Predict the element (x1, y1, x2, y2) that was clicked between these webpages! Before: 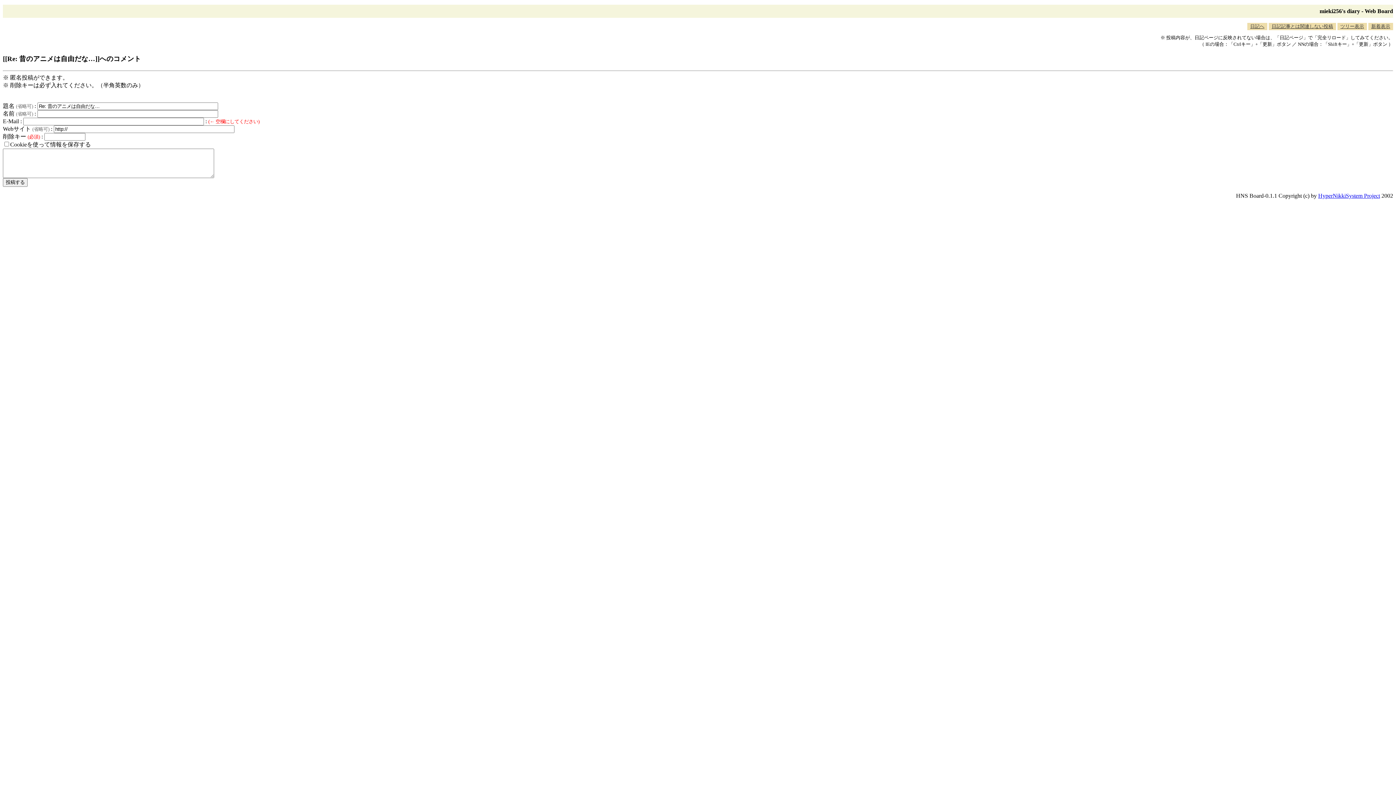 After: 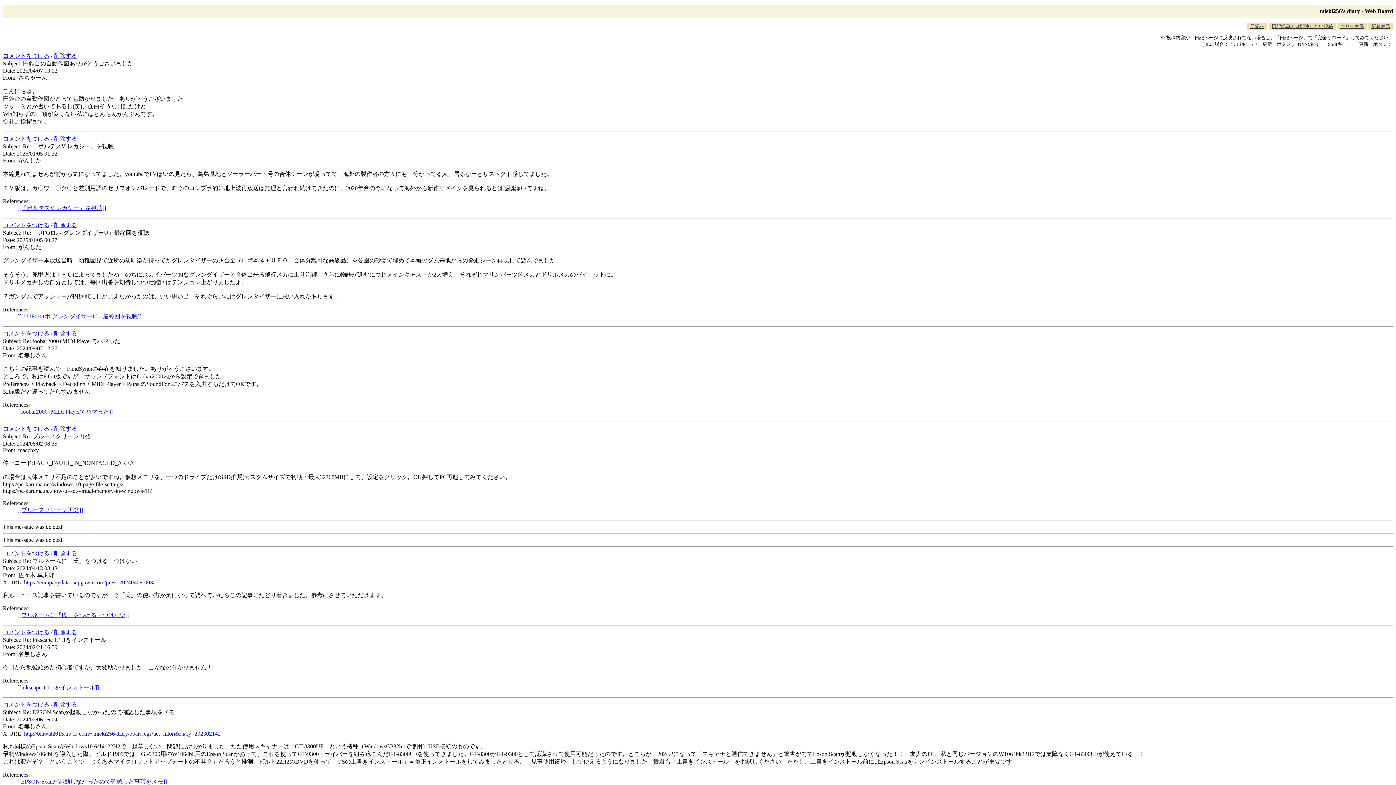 Action: bbox: (1368, 22, 1393, 30) label: 新着表示